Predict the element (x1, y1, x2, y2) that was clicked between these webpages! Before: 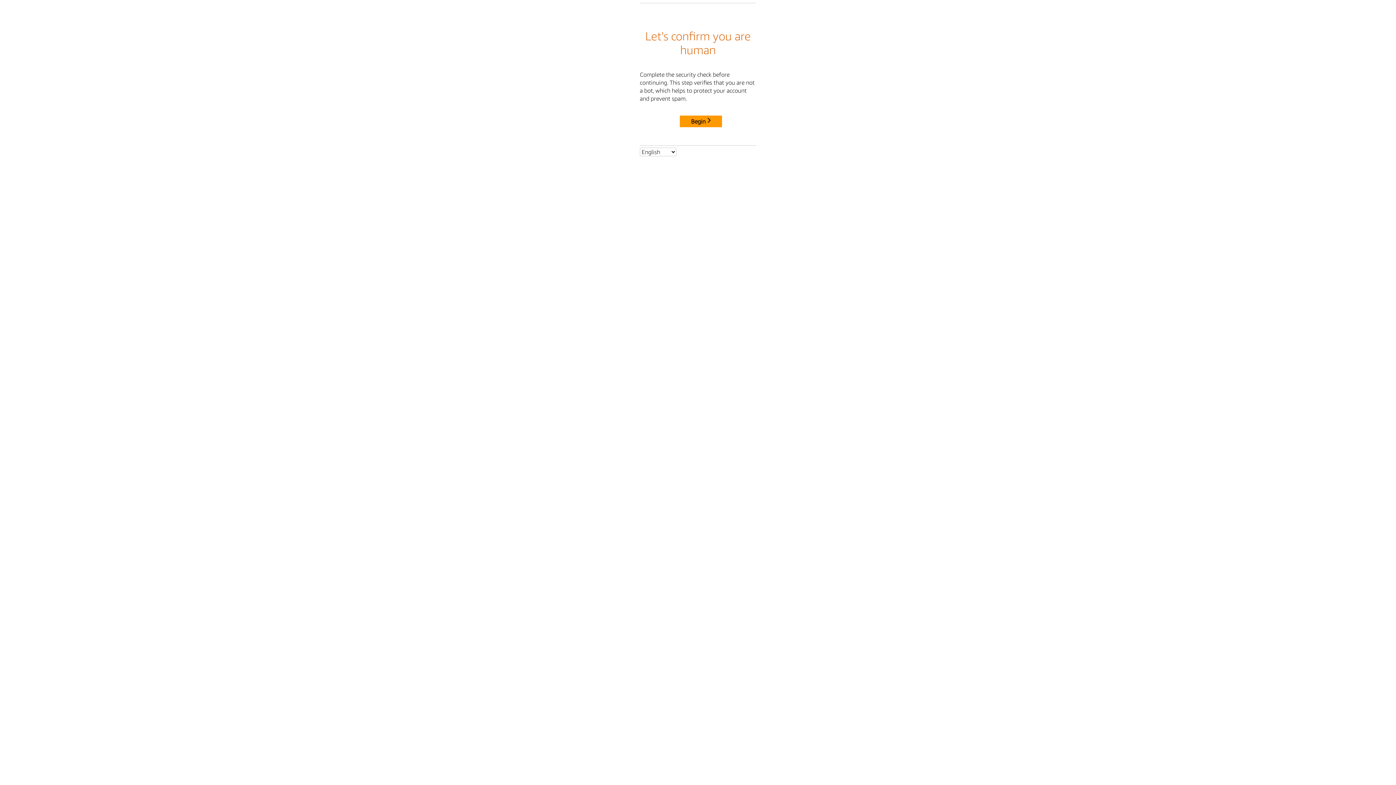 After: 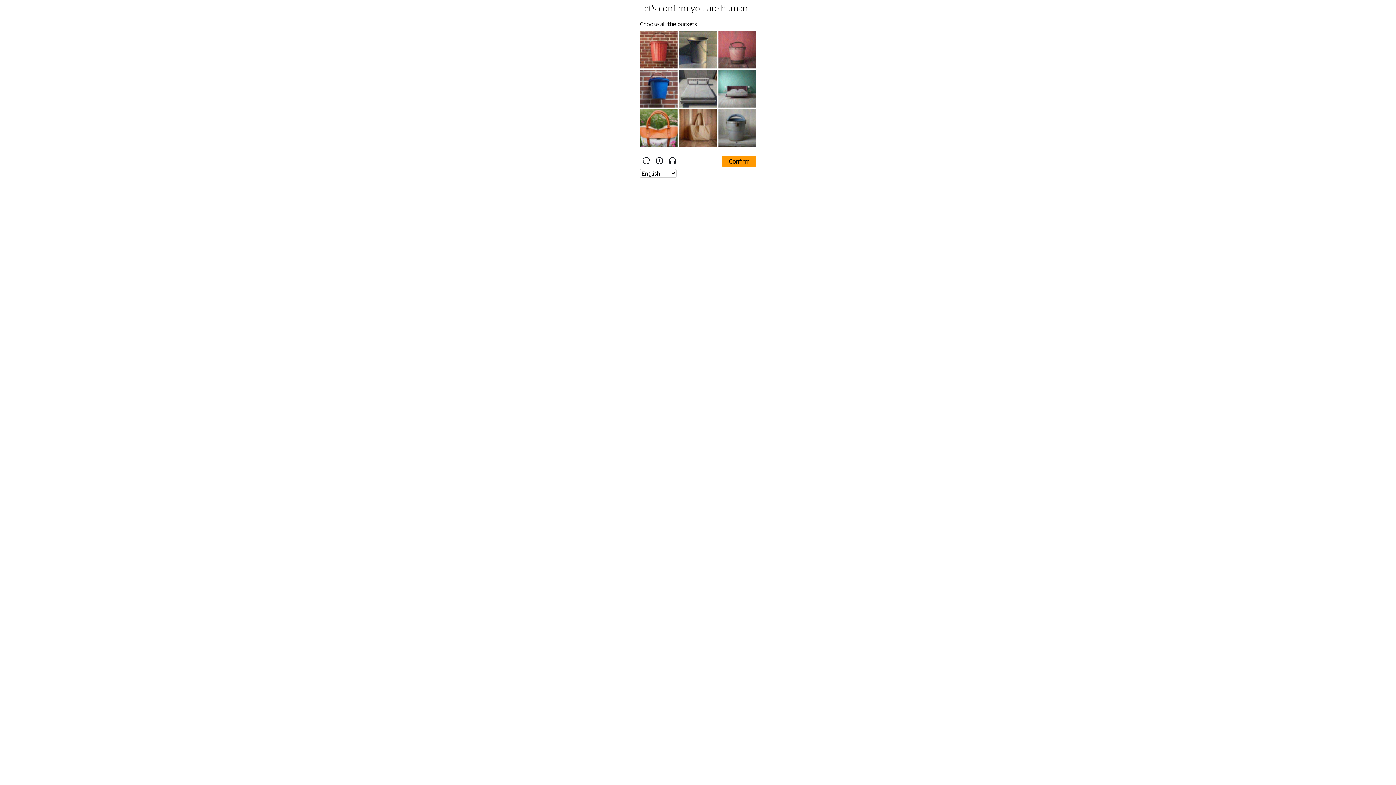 Action: label: Begin bbox: (680, 115, 722, 127)